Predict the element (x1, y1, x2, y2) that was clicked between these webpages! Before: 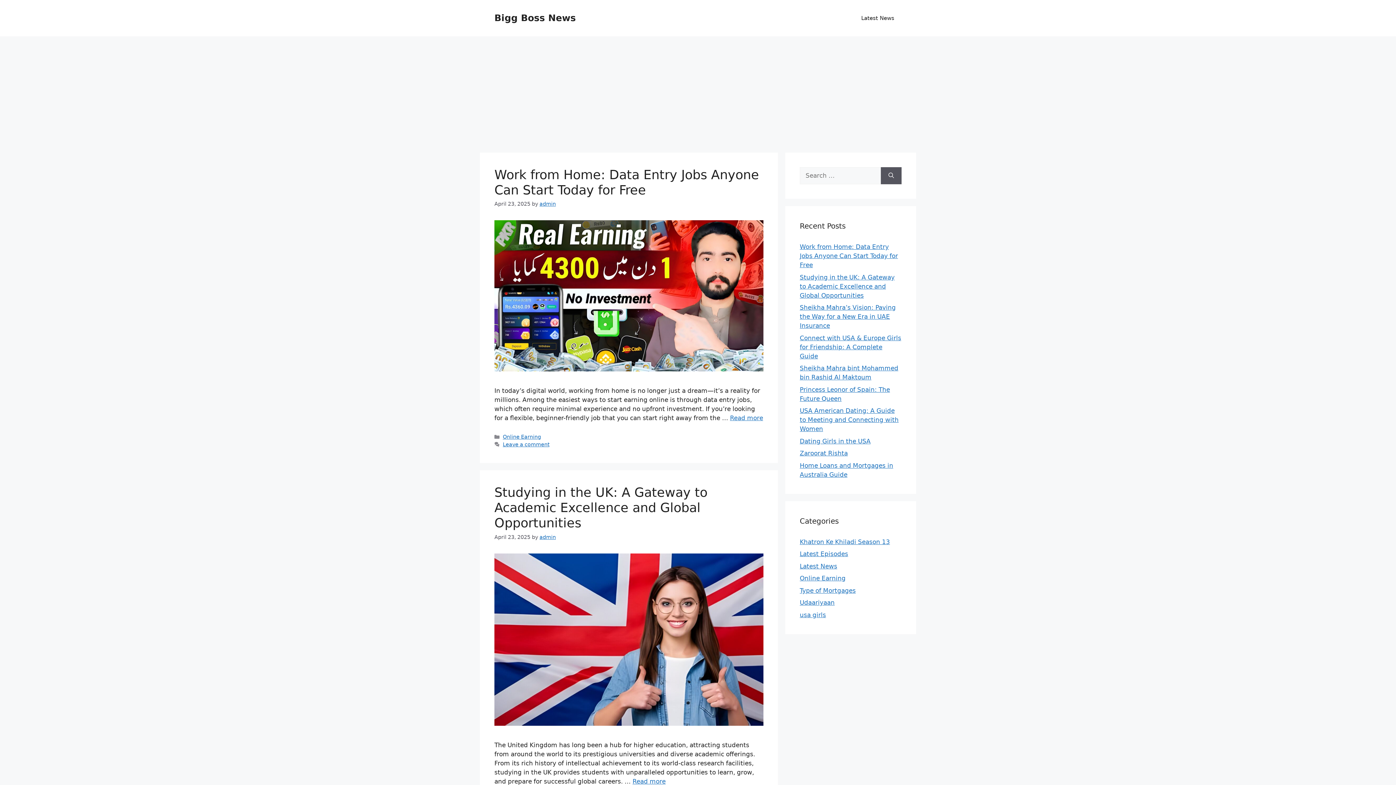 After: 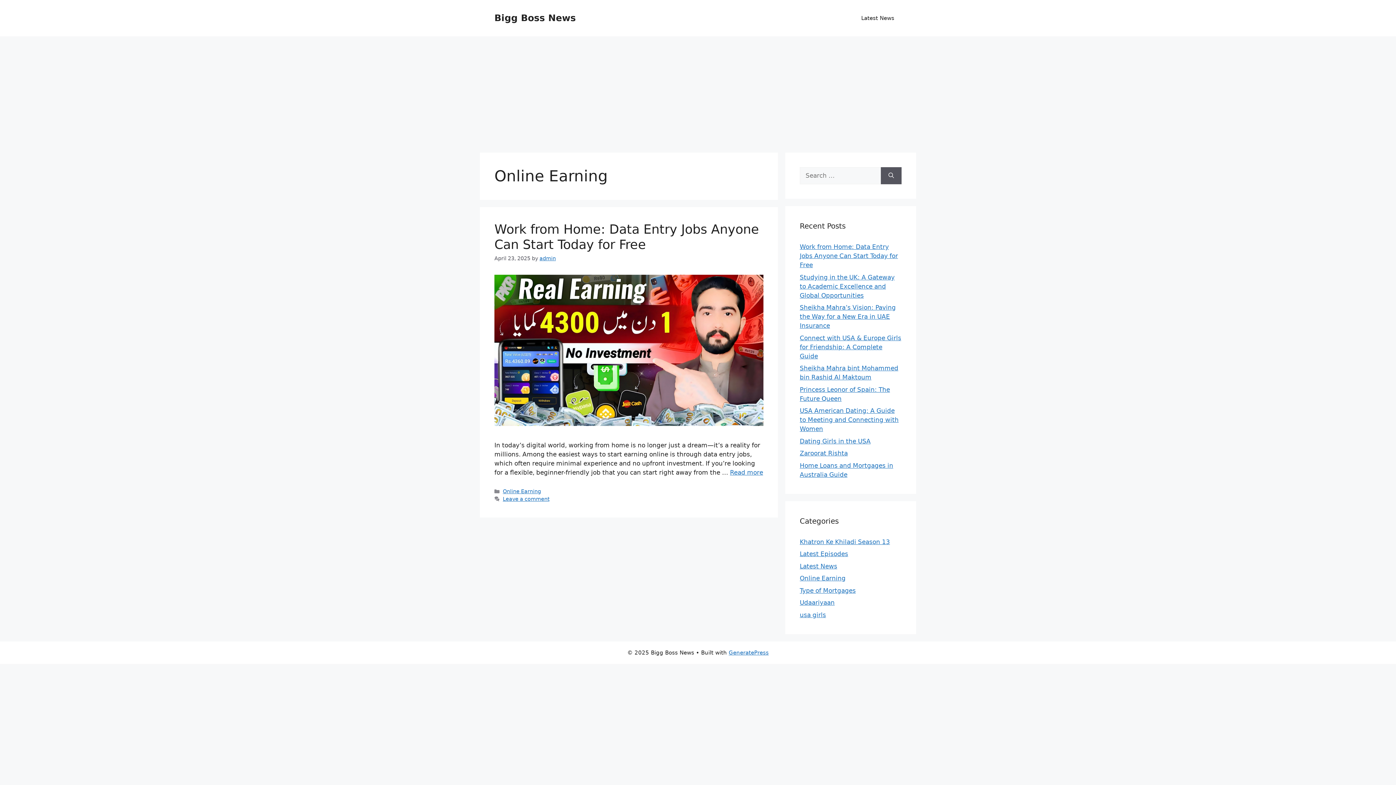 Action: bbox: (502, 434, 541, 440) label: Online Earning